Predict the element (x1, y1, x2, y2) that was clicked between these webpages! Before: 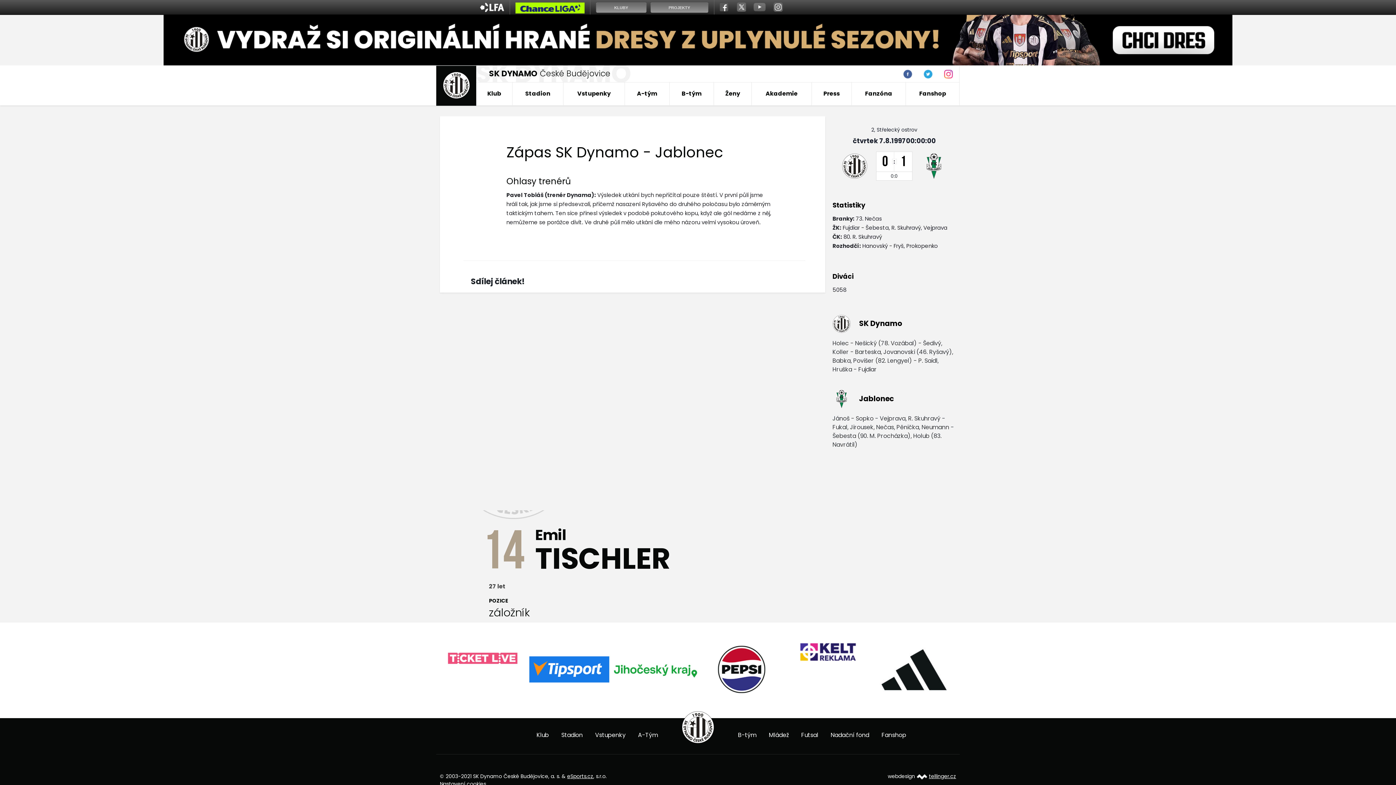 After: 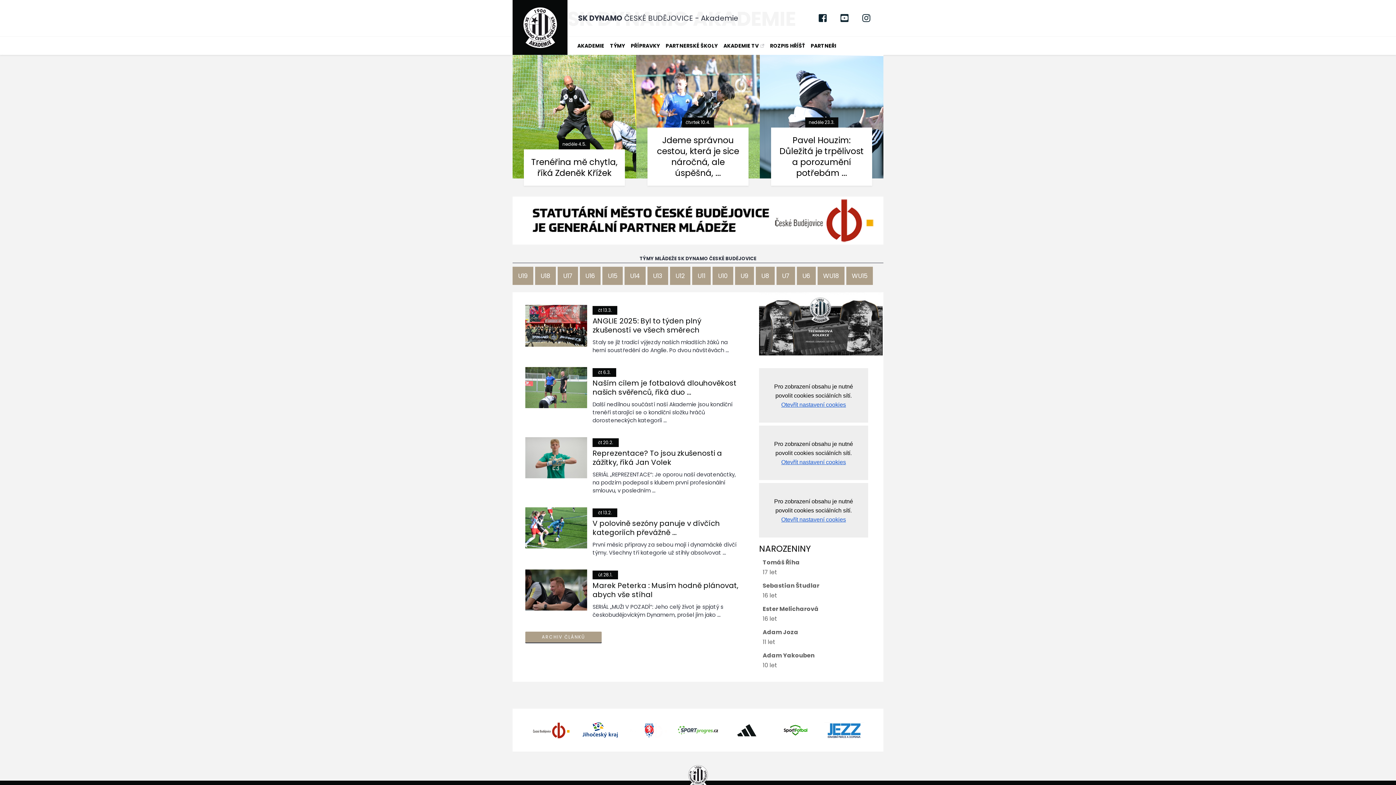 Action: bbox: (752, 82, 812, 105) label: Akademie